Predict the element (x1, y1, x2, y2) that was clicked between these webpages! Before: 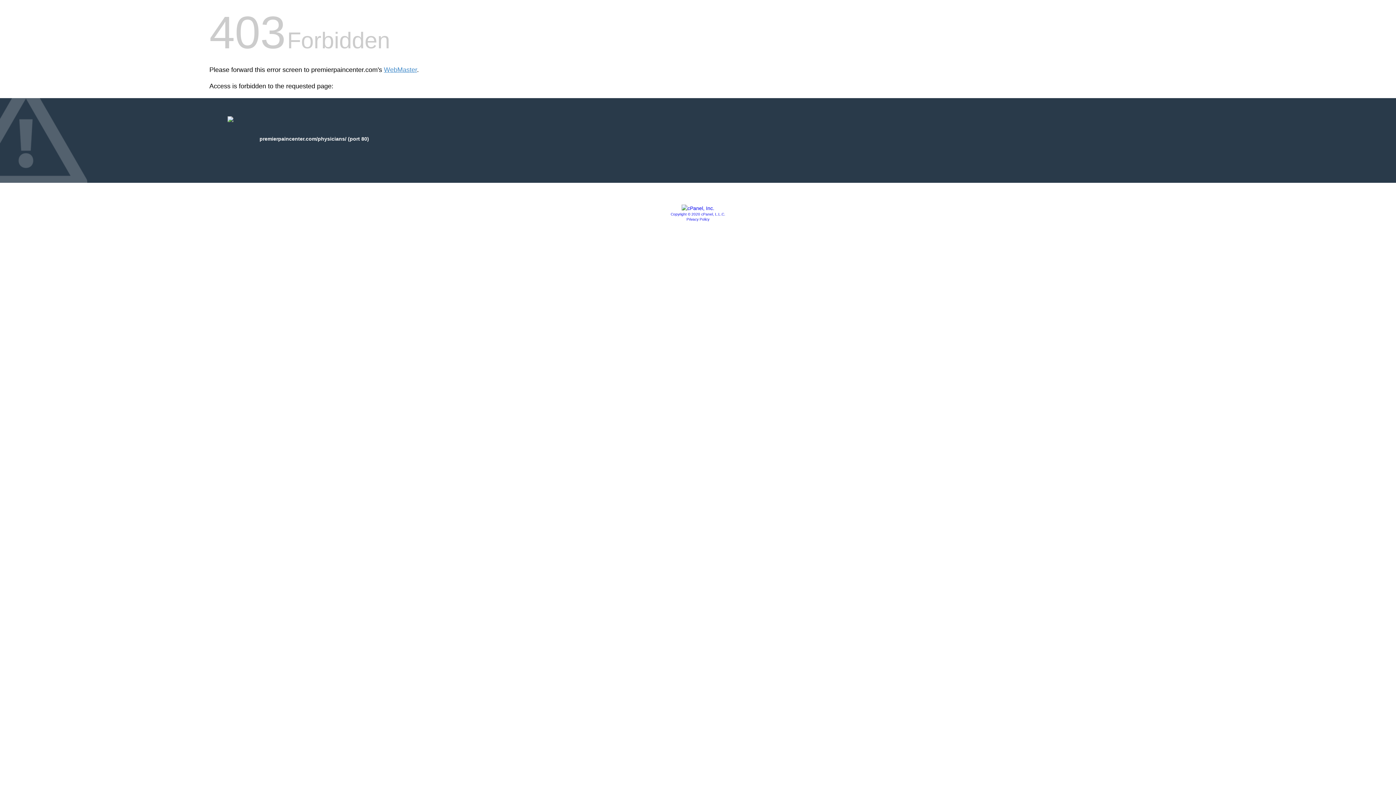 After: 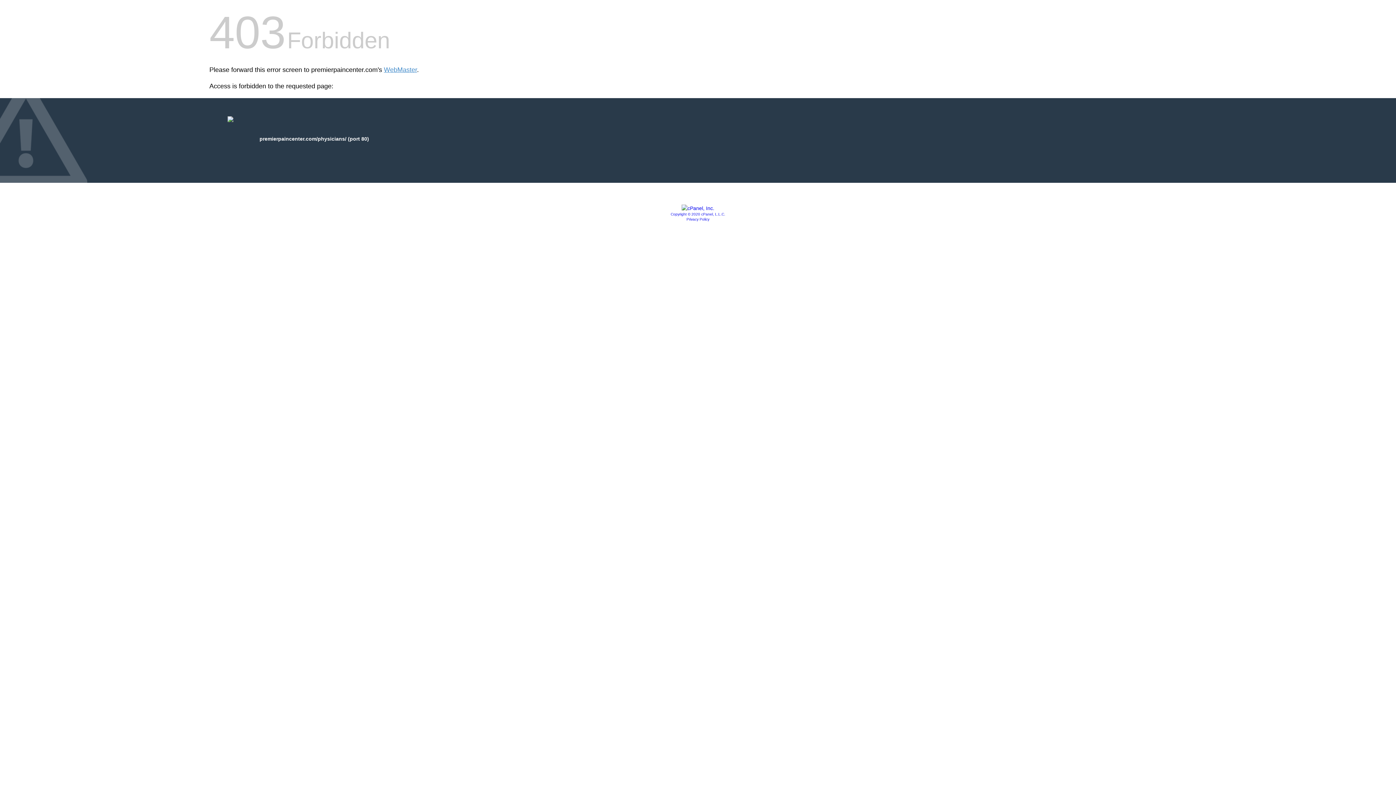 Action: label: Privacy Policy bbox: (686, 217, 709, 221)